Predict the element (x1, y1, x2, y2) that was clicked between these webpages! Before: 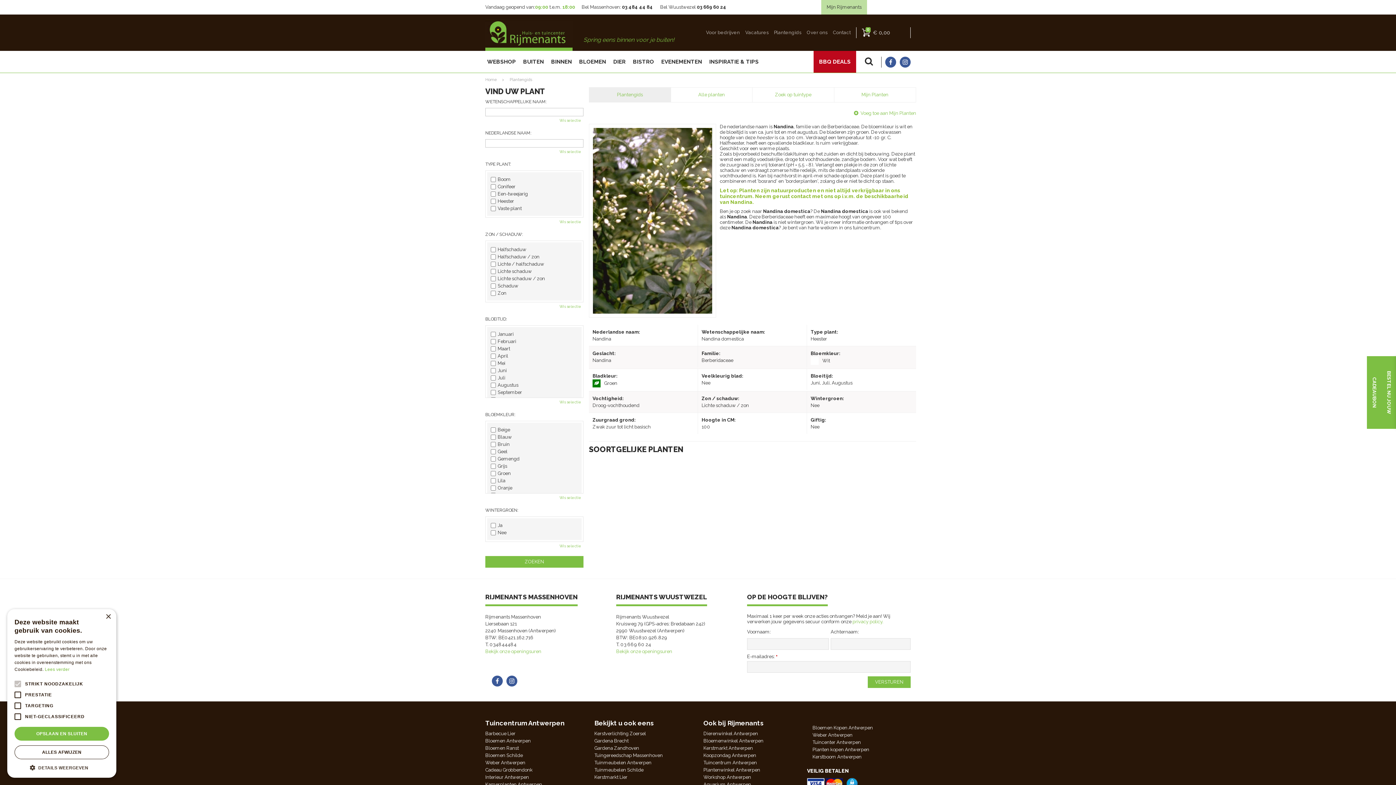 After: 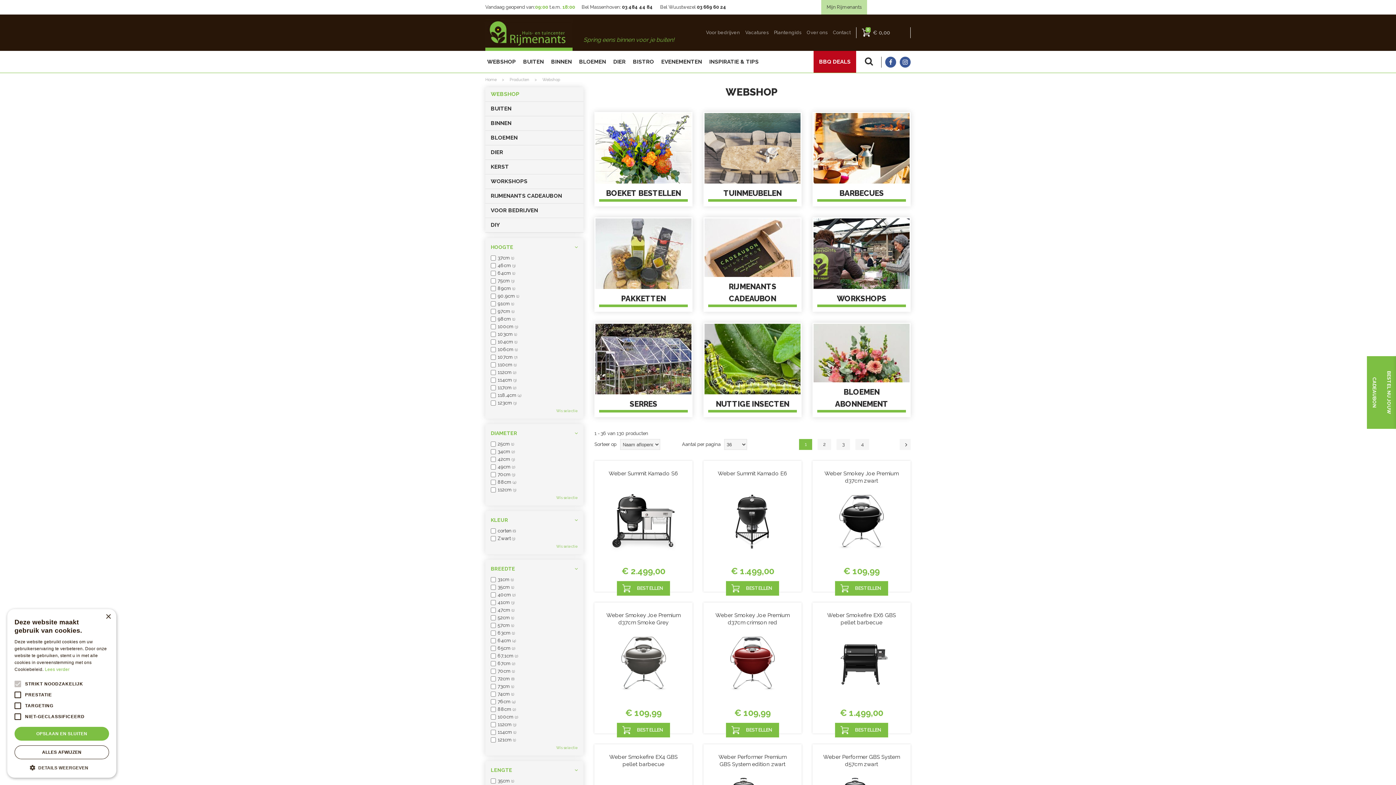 Action: bbox: (487, 50, 516, 72) label: WEBSHOP